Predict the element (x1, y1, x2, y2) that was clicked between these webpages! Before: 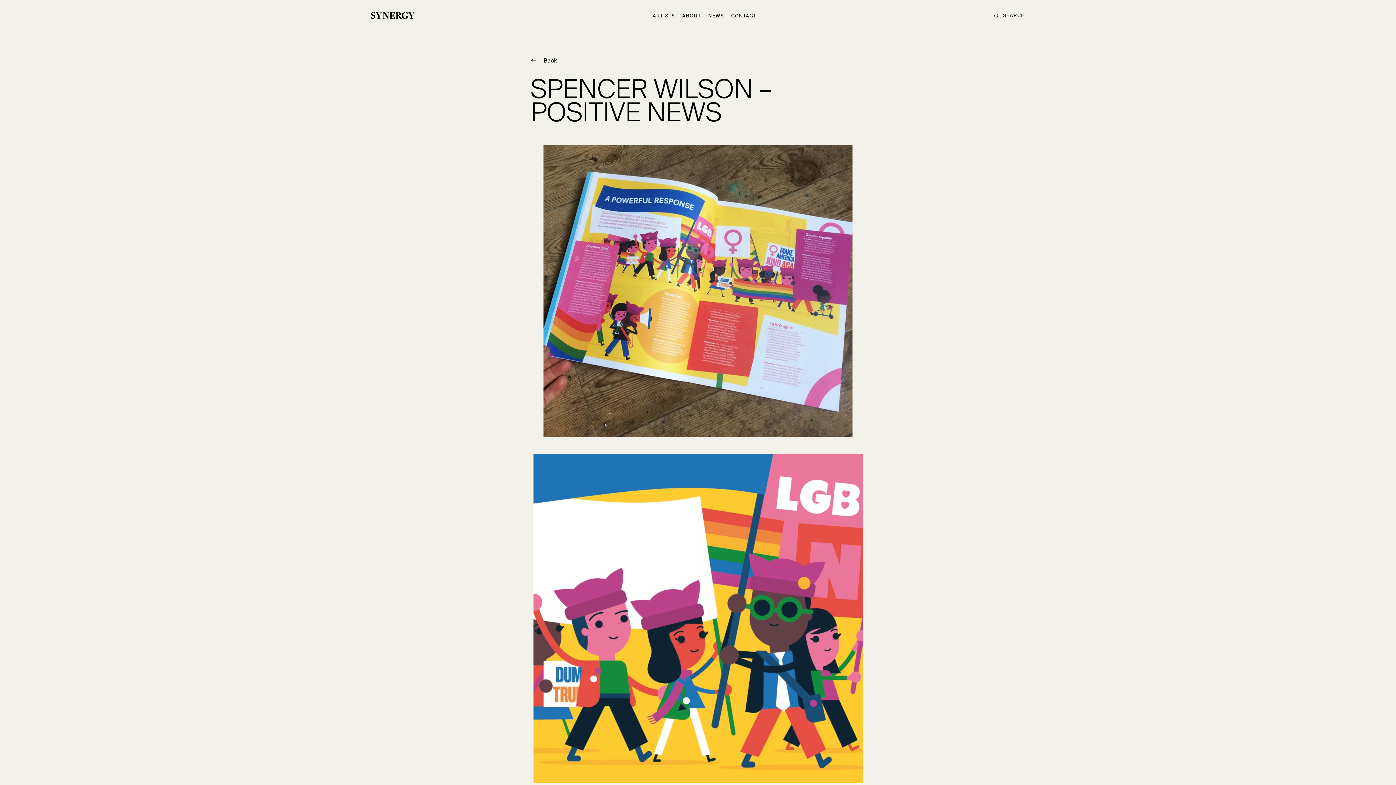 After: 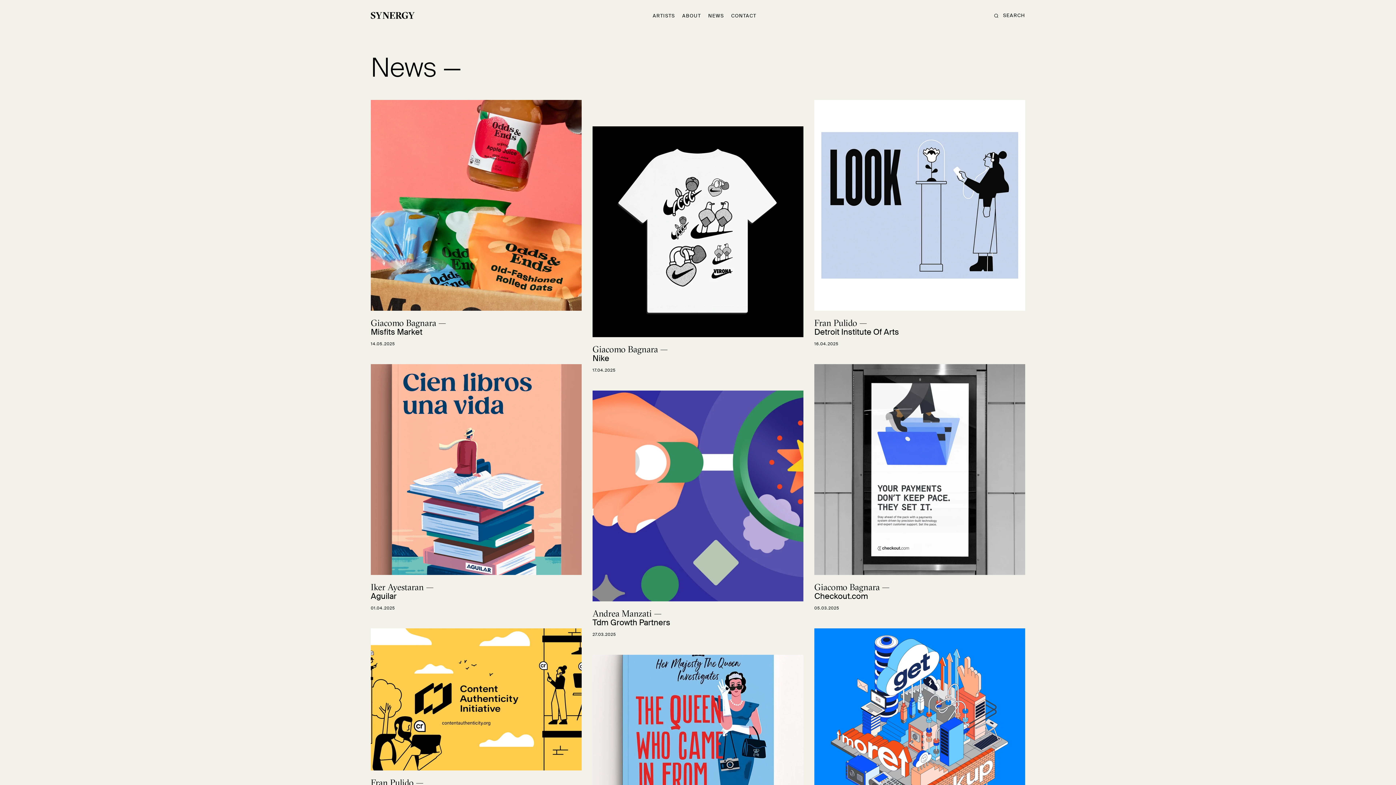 Action: bbox: (705, 12, 727, 18) label: NEWS